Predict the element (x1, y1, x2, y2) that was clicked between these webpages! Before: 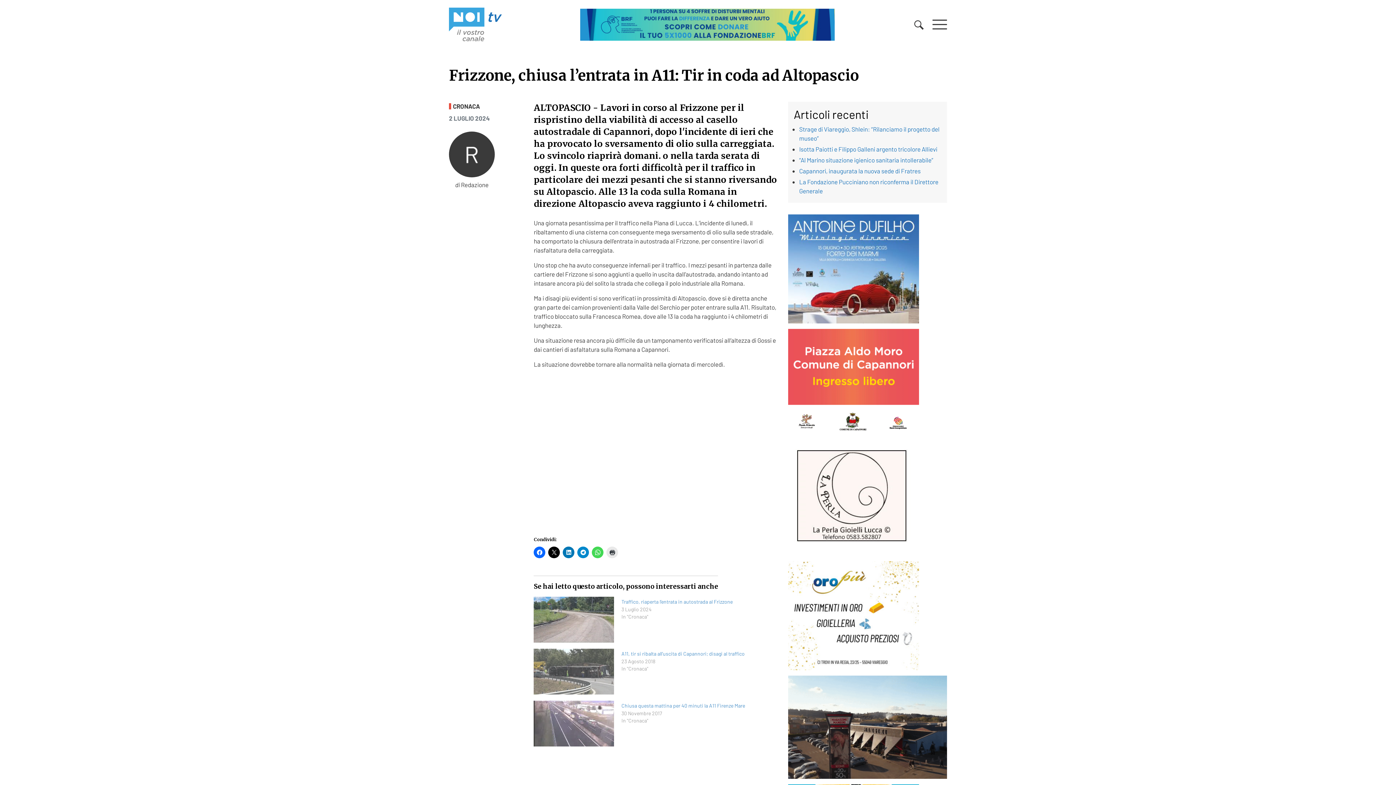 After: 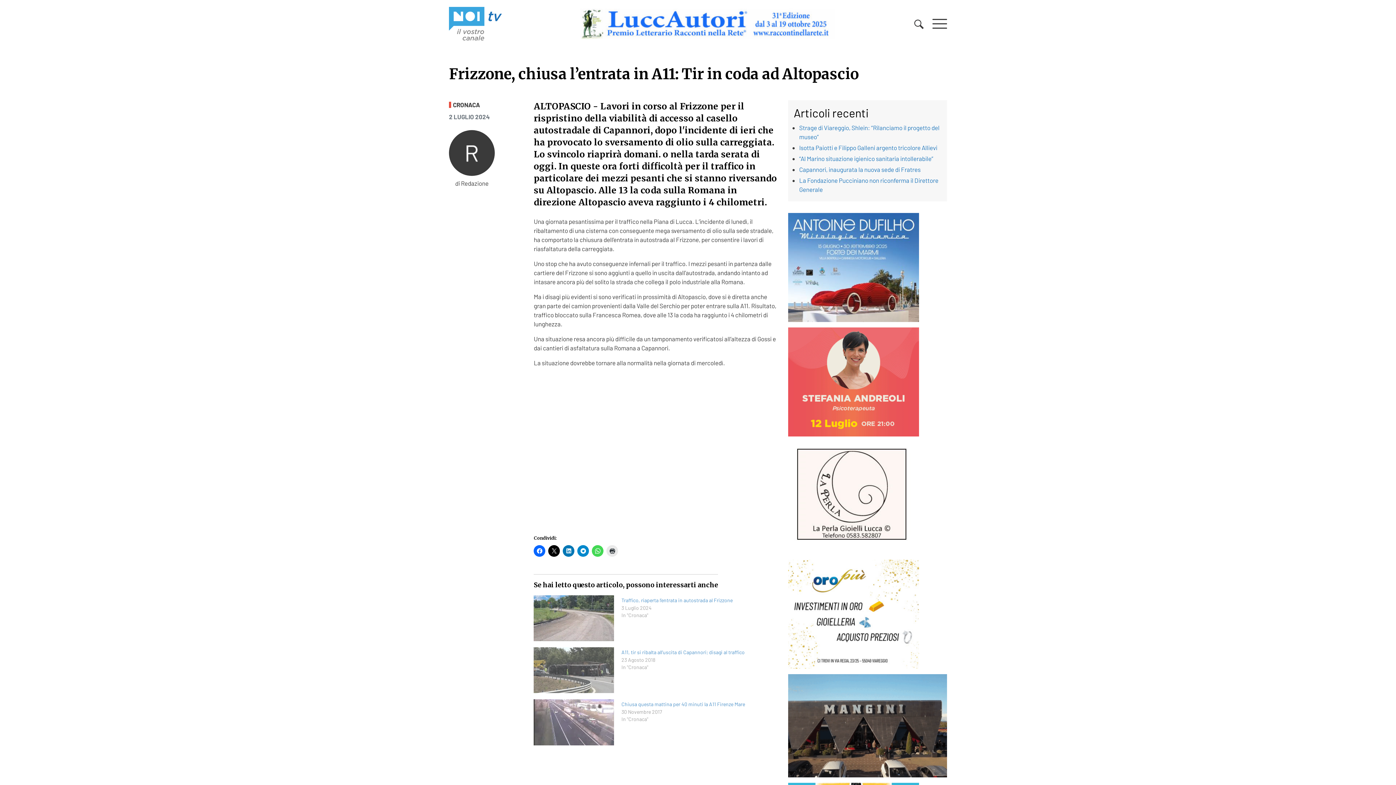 Action: bbox: (788, 613, 919, 621)